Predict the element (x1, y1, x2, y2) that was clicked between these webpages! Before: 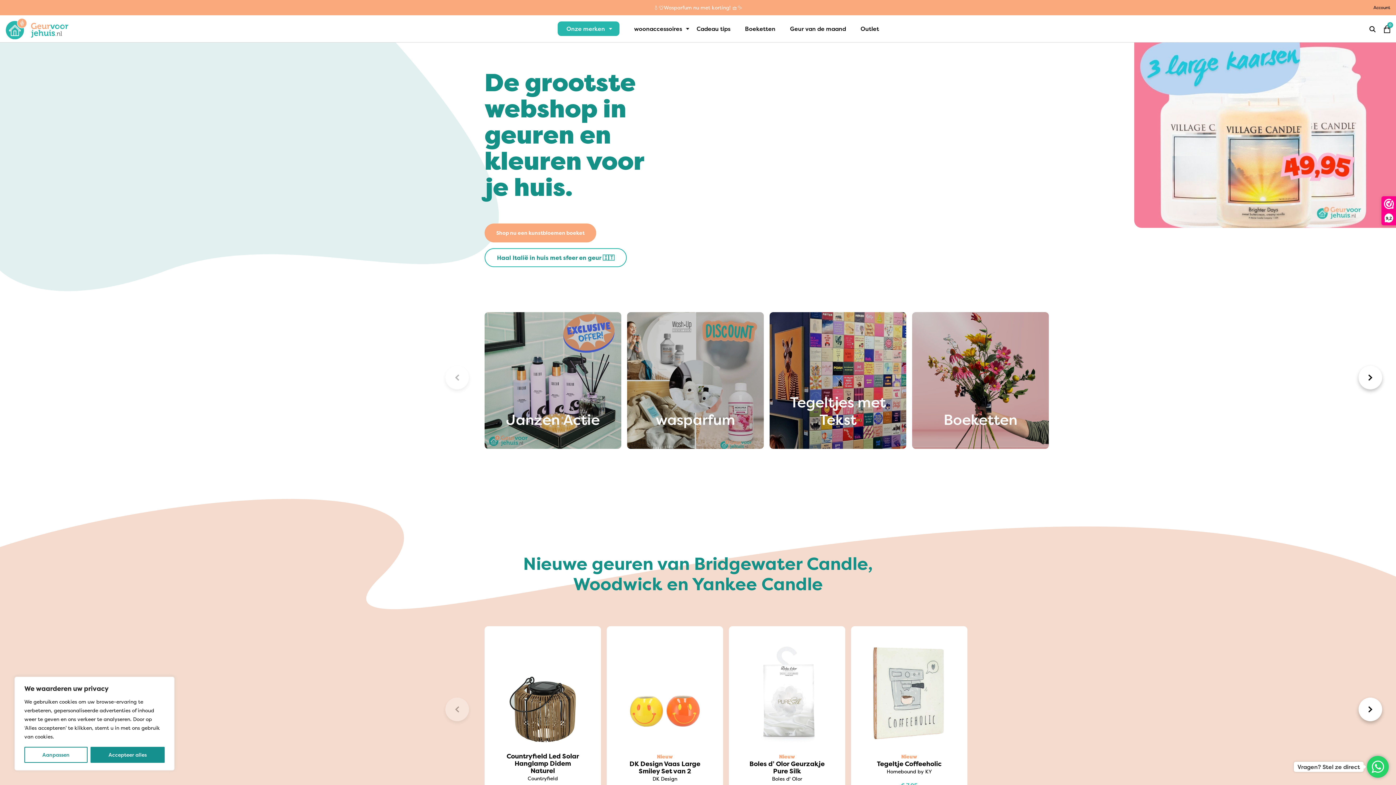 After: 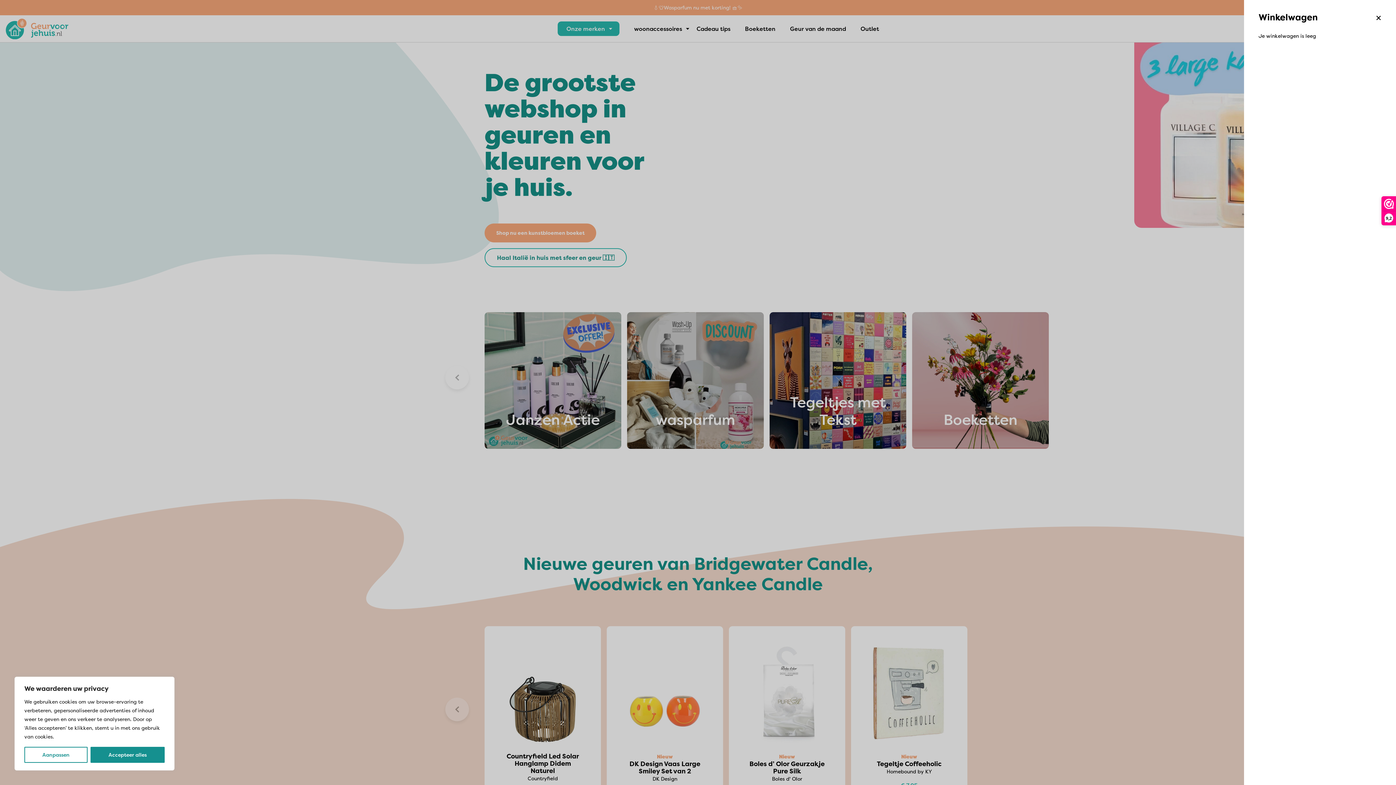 Action: label: 0 bbox: (1384, 24, 1390, 33)